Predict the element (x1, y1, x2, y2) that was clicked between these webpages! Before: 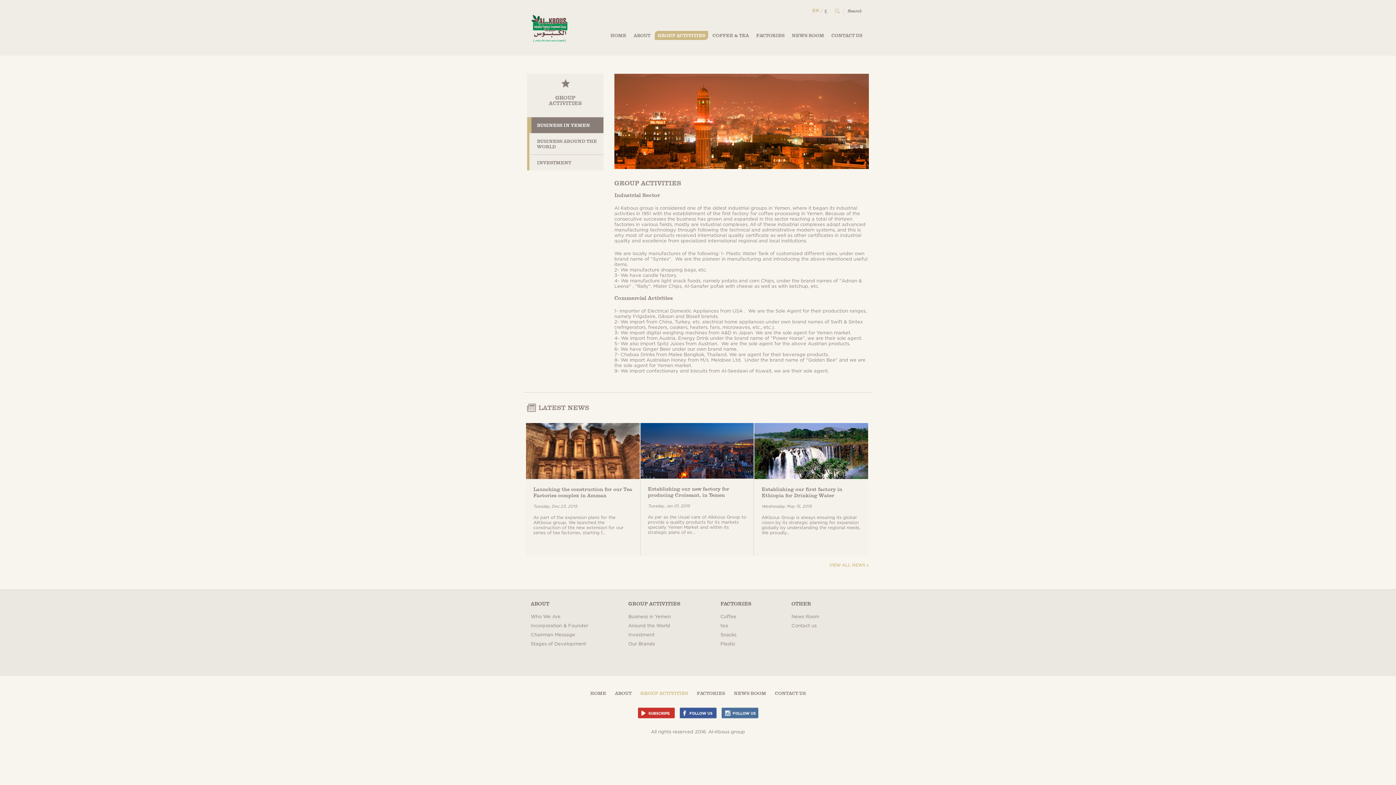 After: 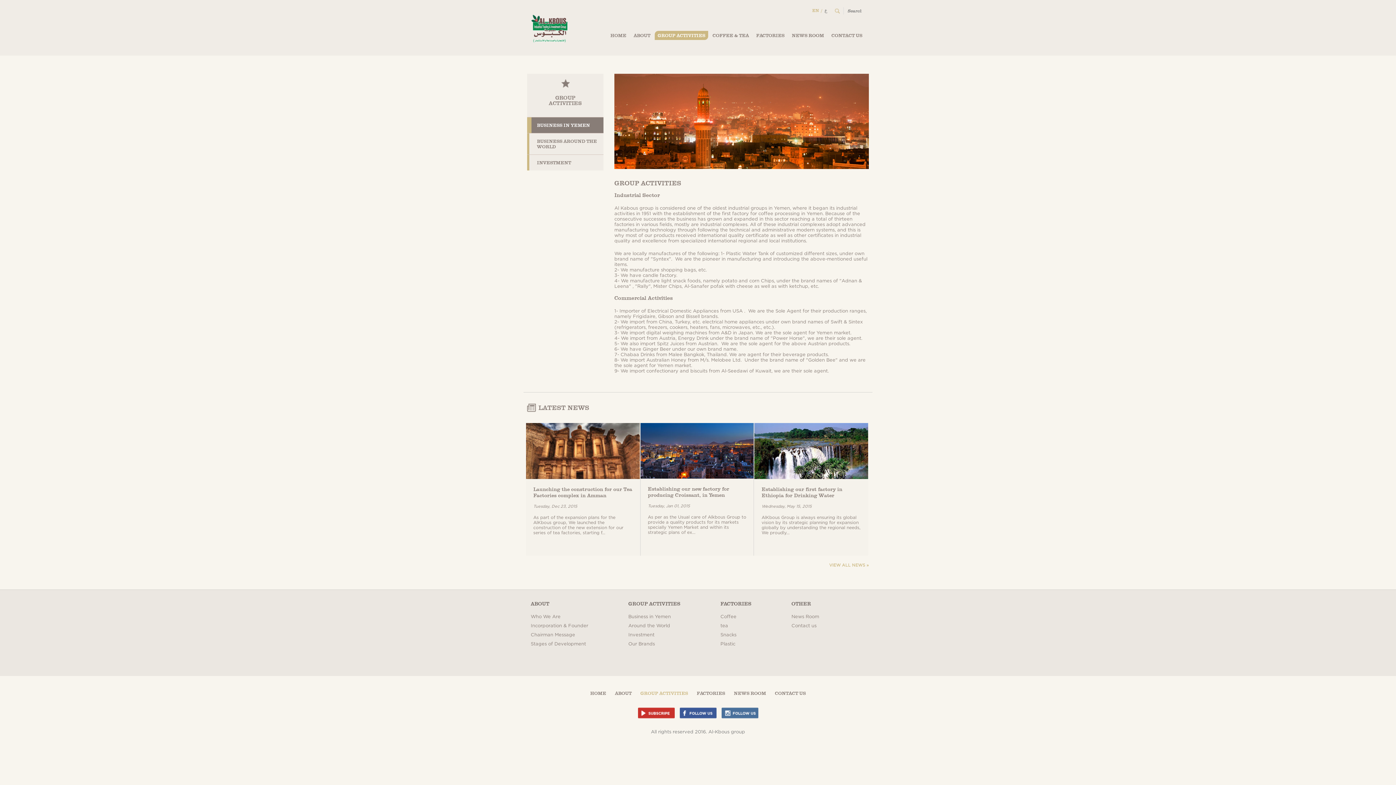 Action: label: Business in Yemen bbox: (628, 614, 680, 620)